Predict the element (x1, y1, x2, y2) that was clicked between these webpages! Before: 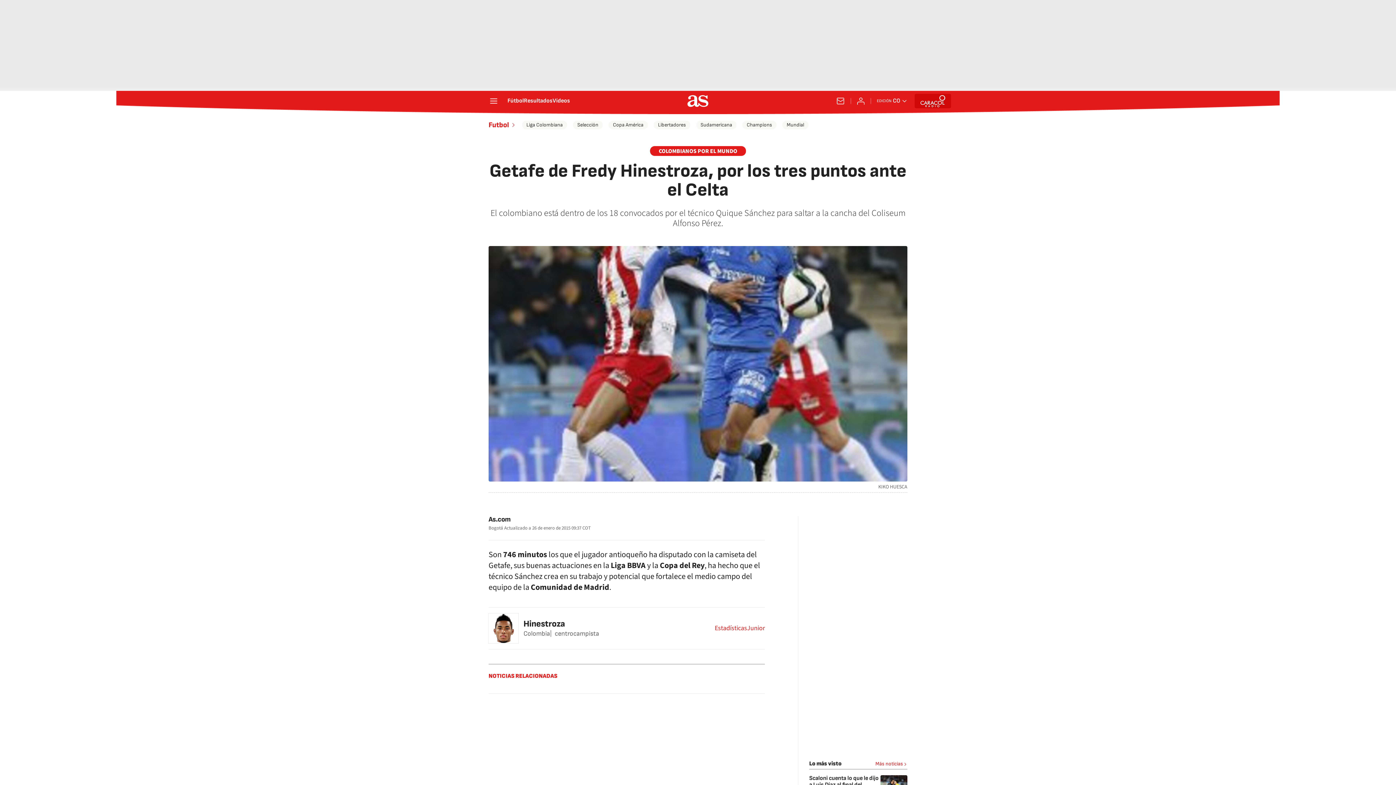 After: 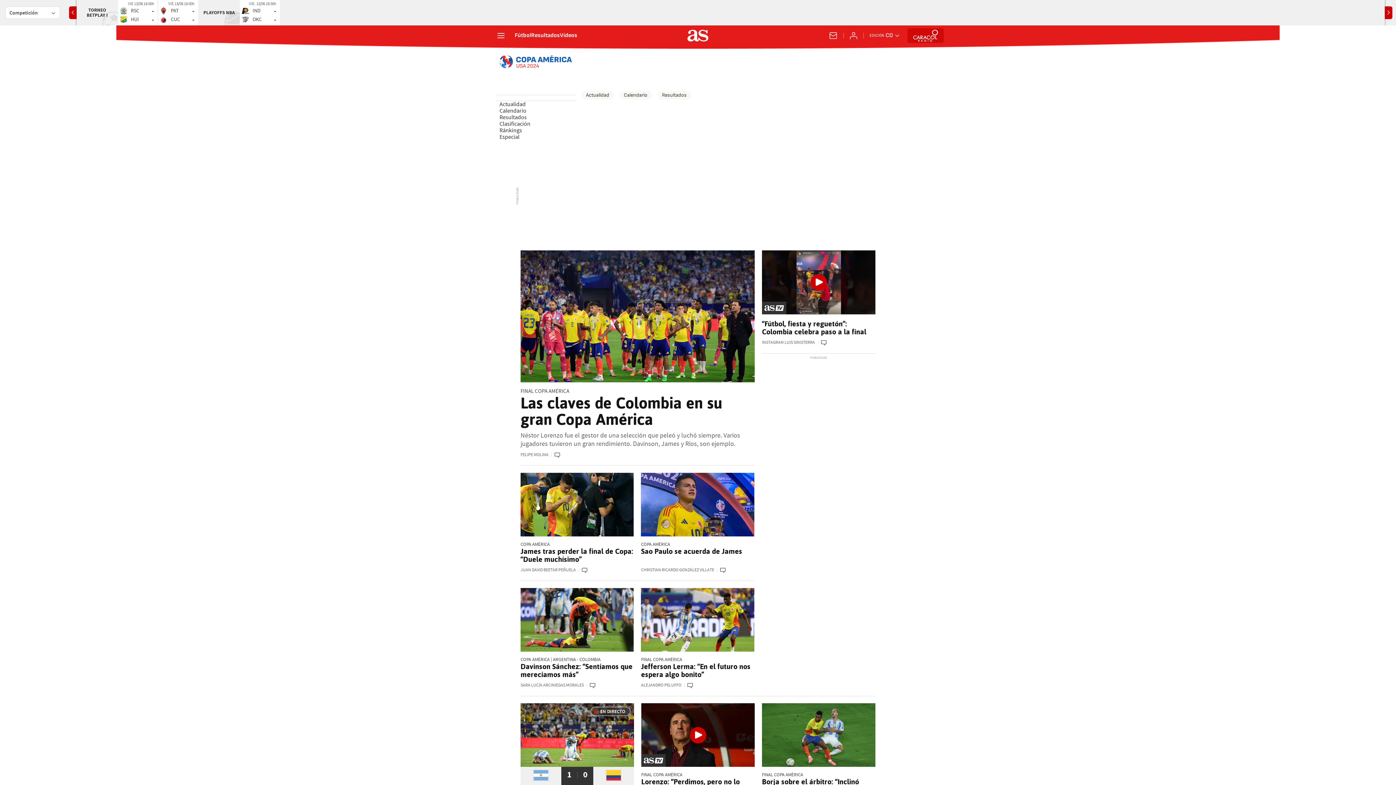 Action: bbox: (608, 120, 648, 129) label: Copa América